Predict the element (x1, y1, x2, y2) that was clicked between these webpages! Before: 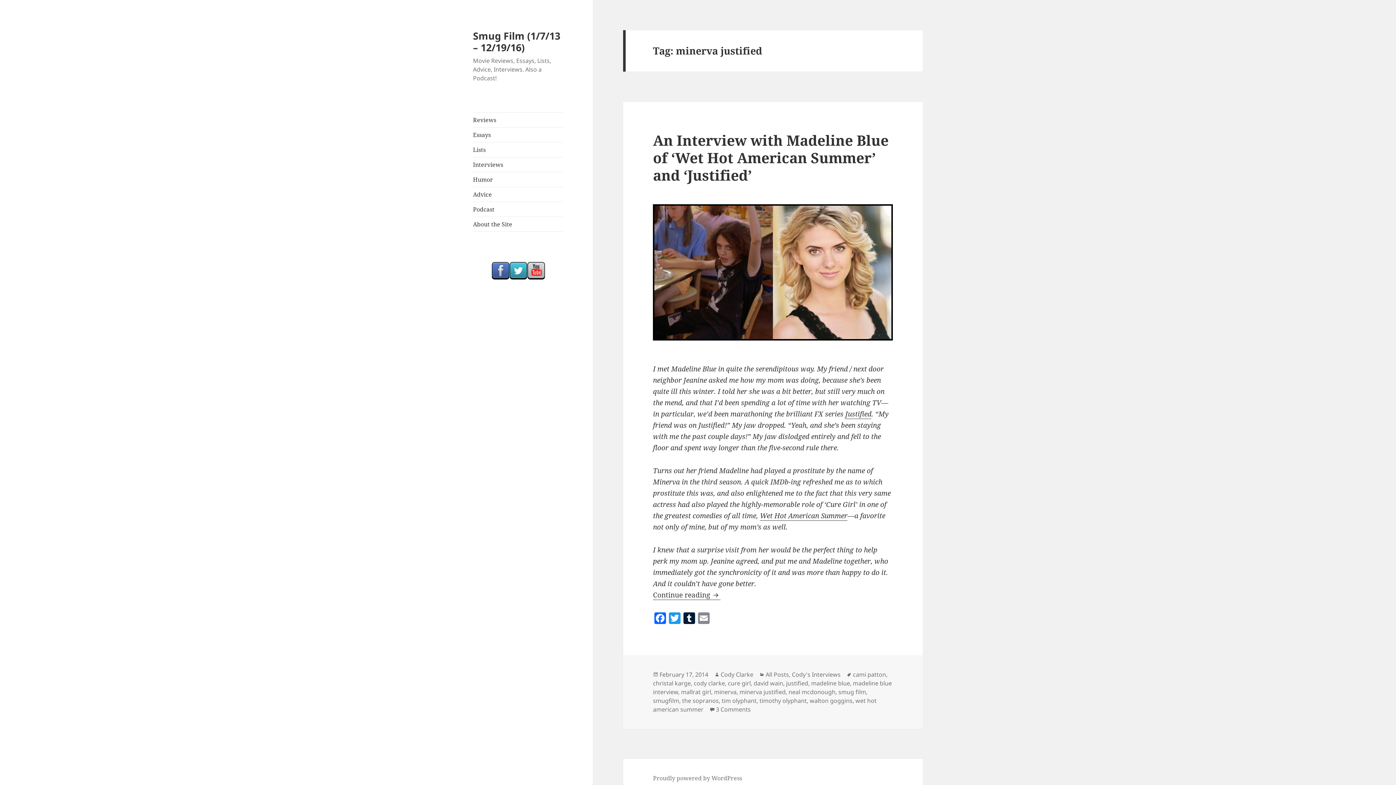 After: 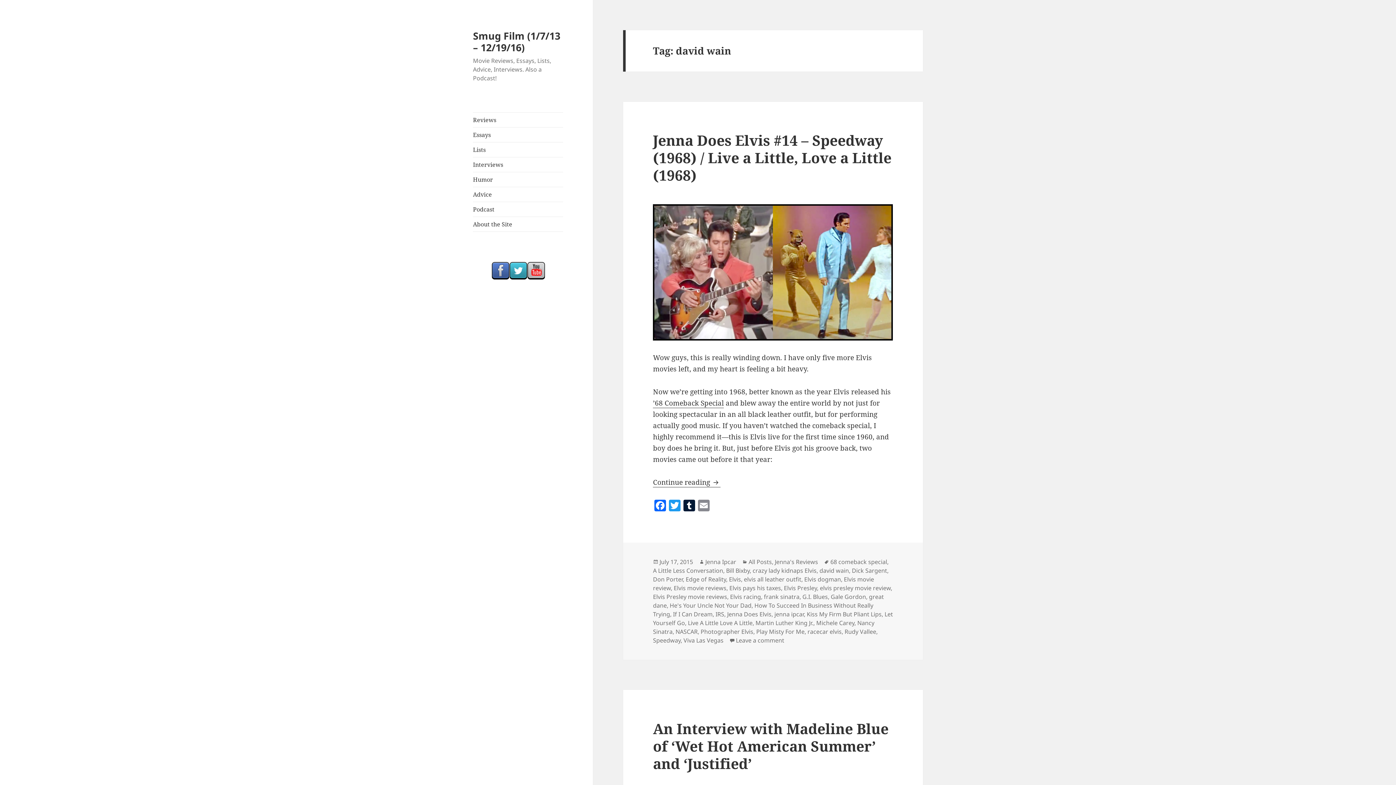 Action: label: david wain bbox: (753, 679, 783, 688)